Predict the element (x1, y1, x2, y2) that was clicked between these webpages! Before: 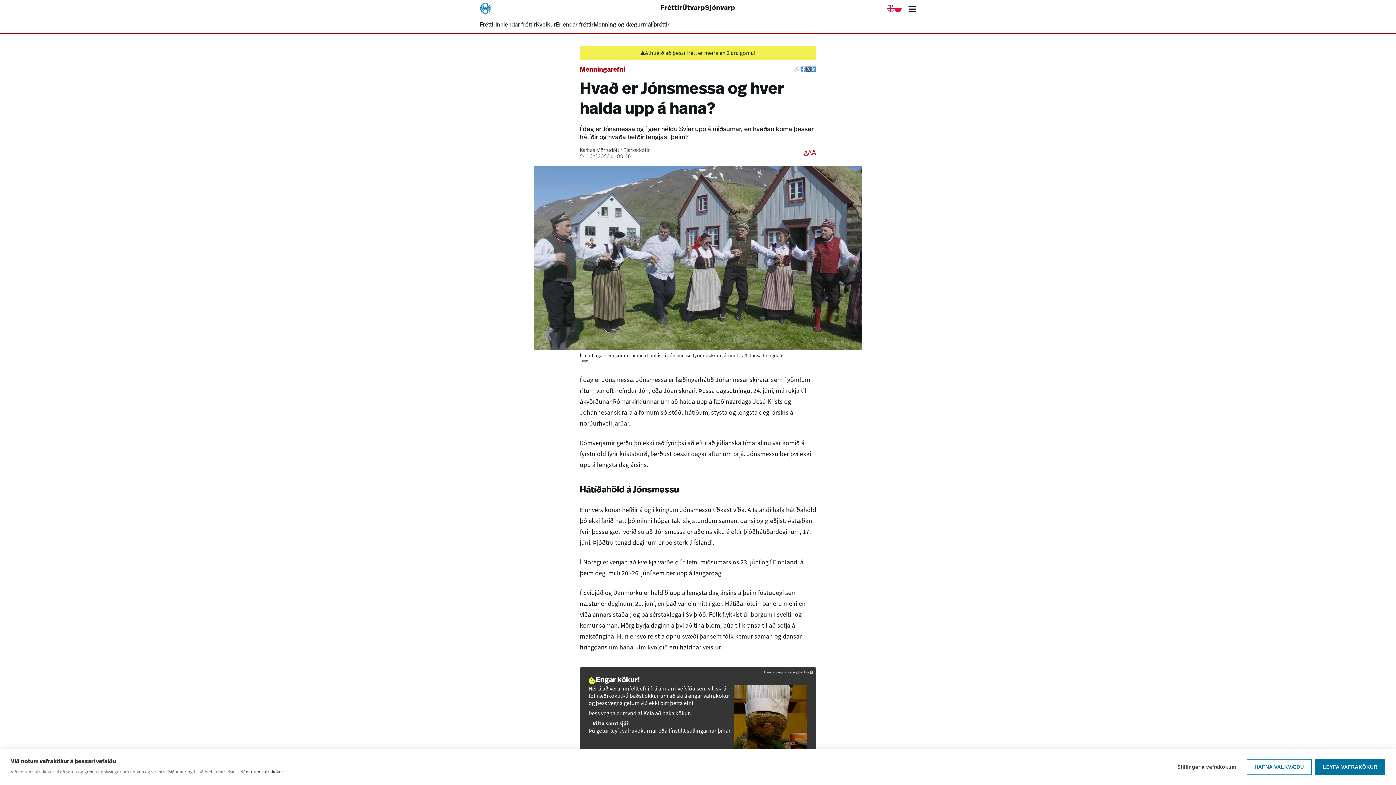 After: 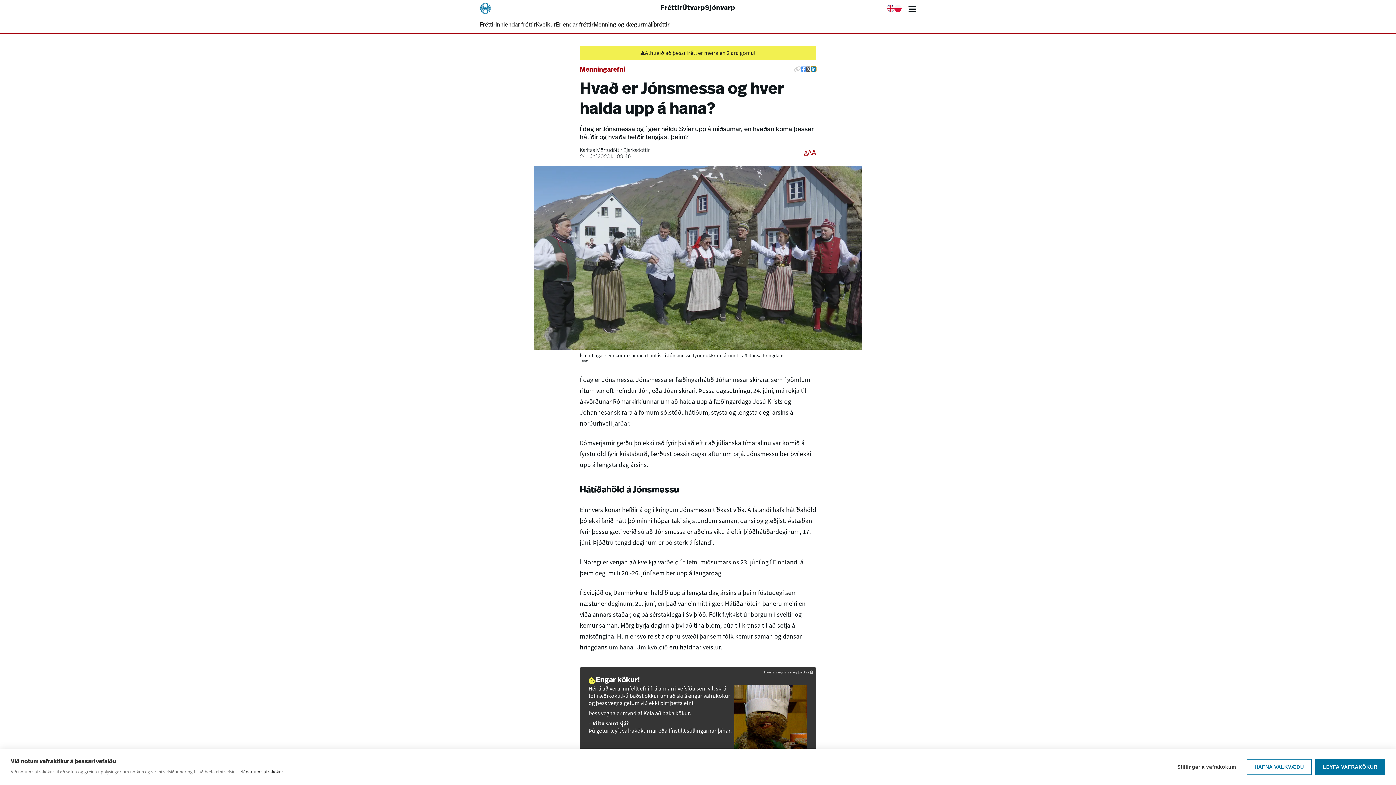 Action: label: Deila á Linkedin bbox: (811, 66, 816, 72)